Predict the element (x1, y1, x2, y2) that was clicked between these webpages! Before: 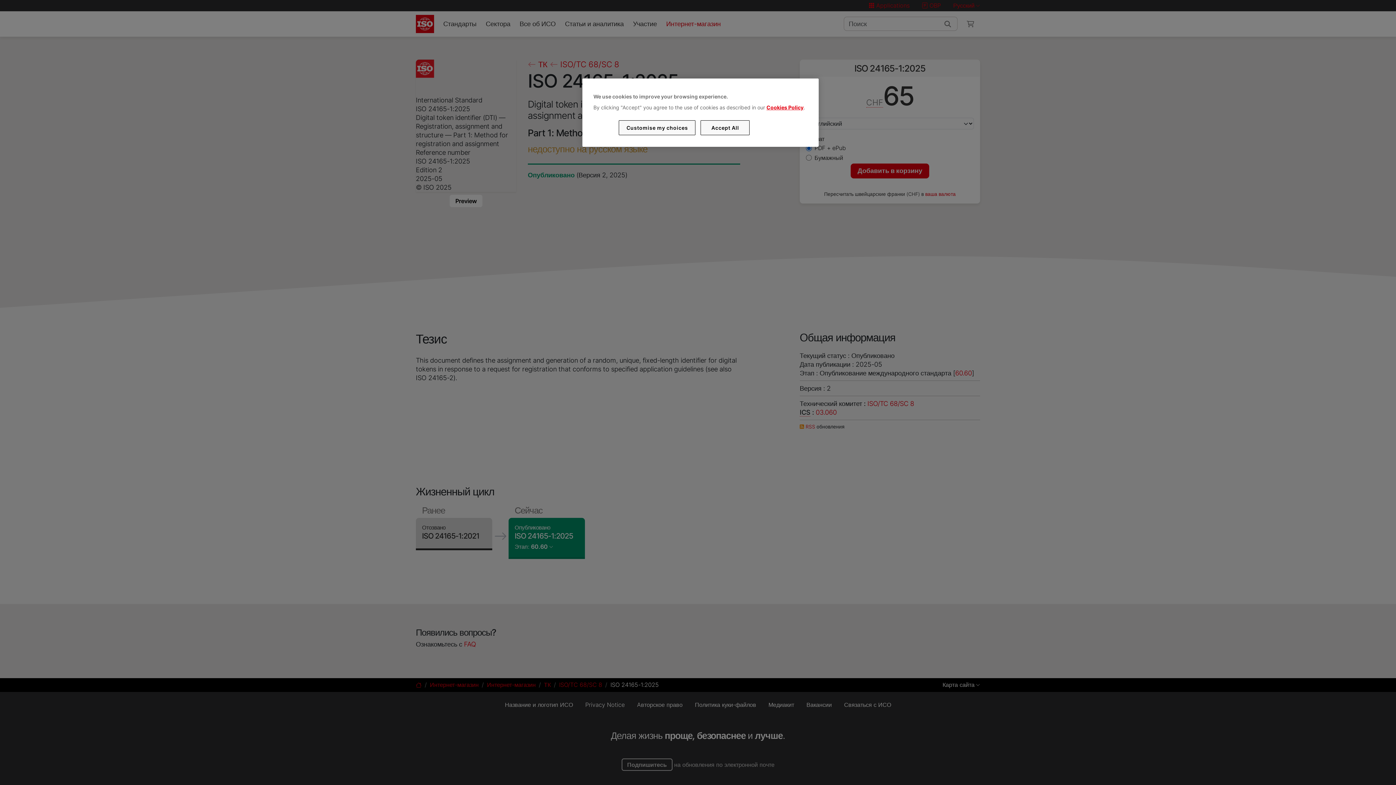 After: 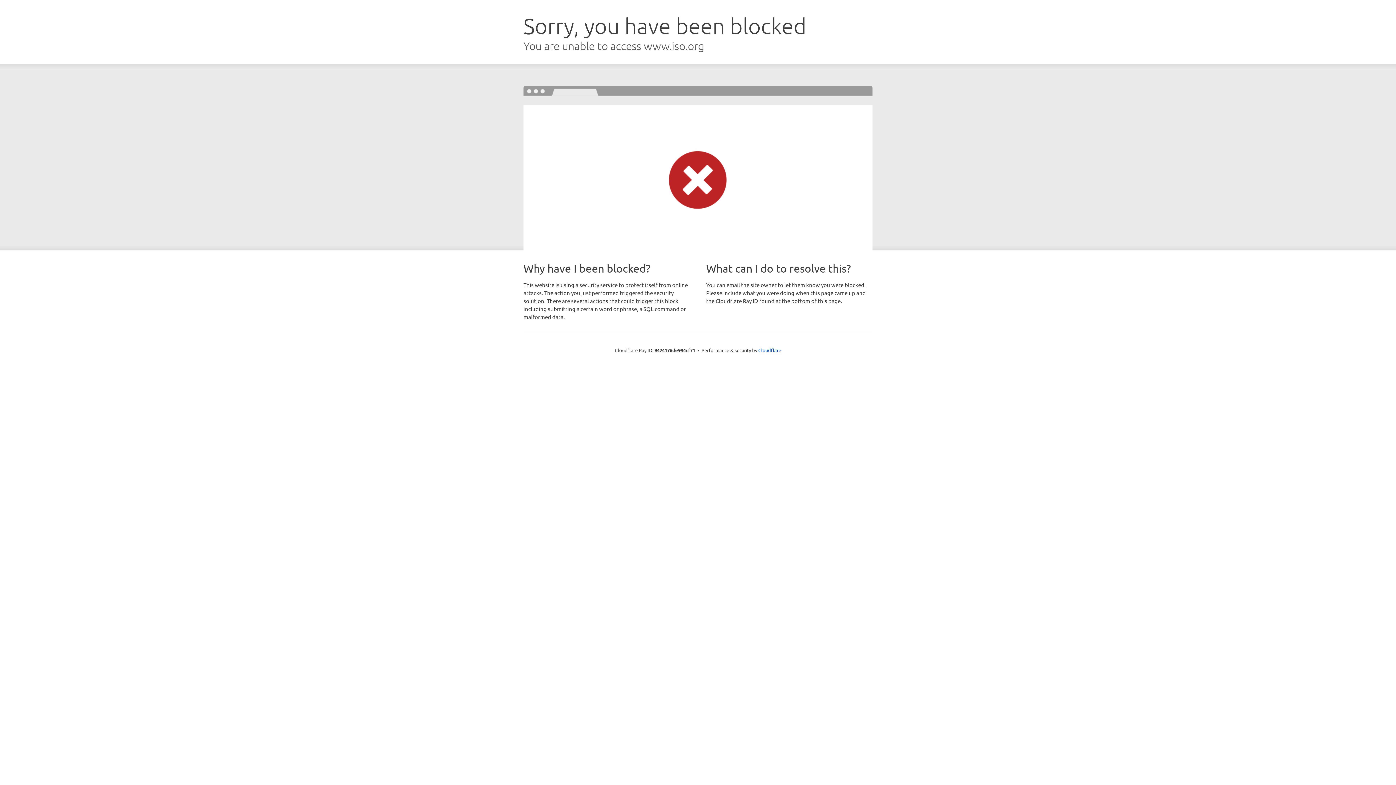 Action: bbox: (766, 104, 803, 110) label: Cookies Policy